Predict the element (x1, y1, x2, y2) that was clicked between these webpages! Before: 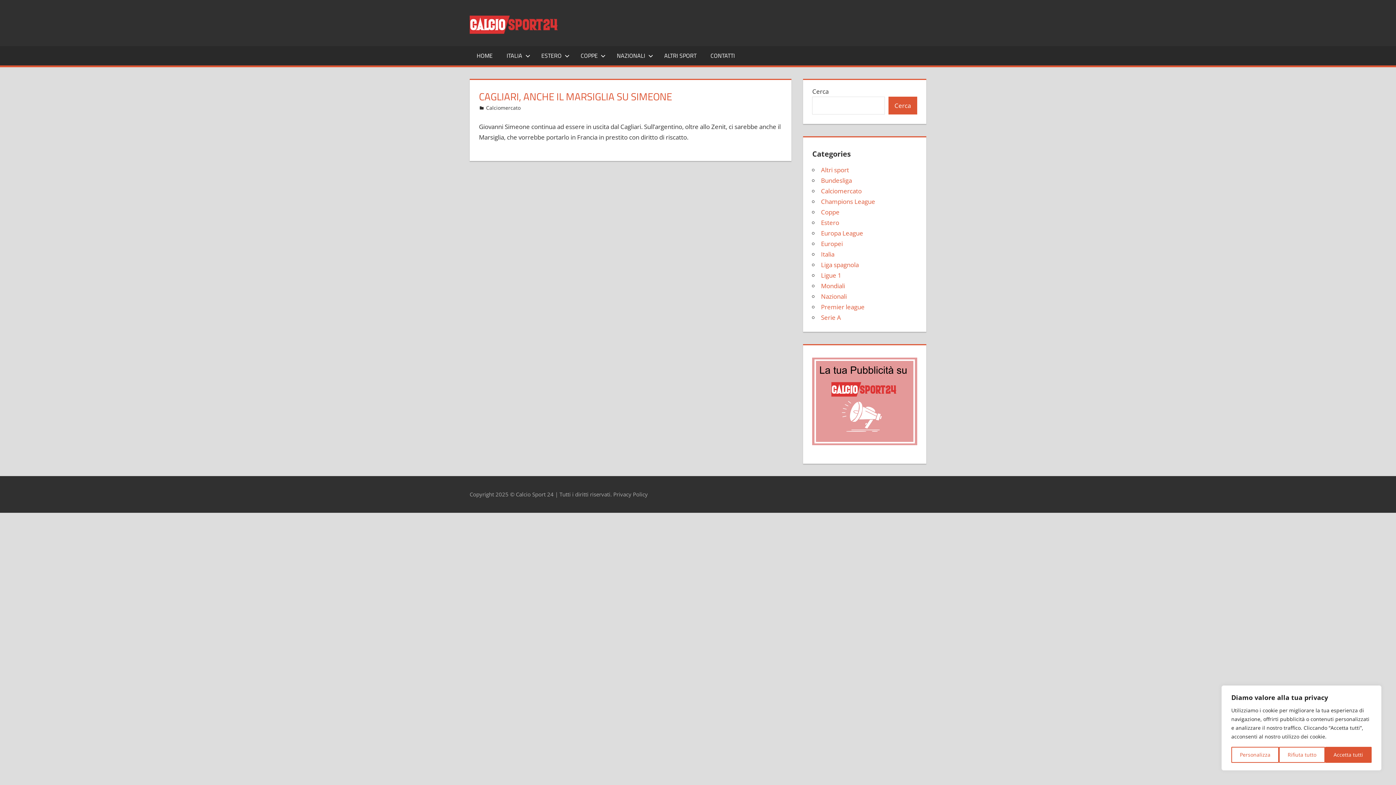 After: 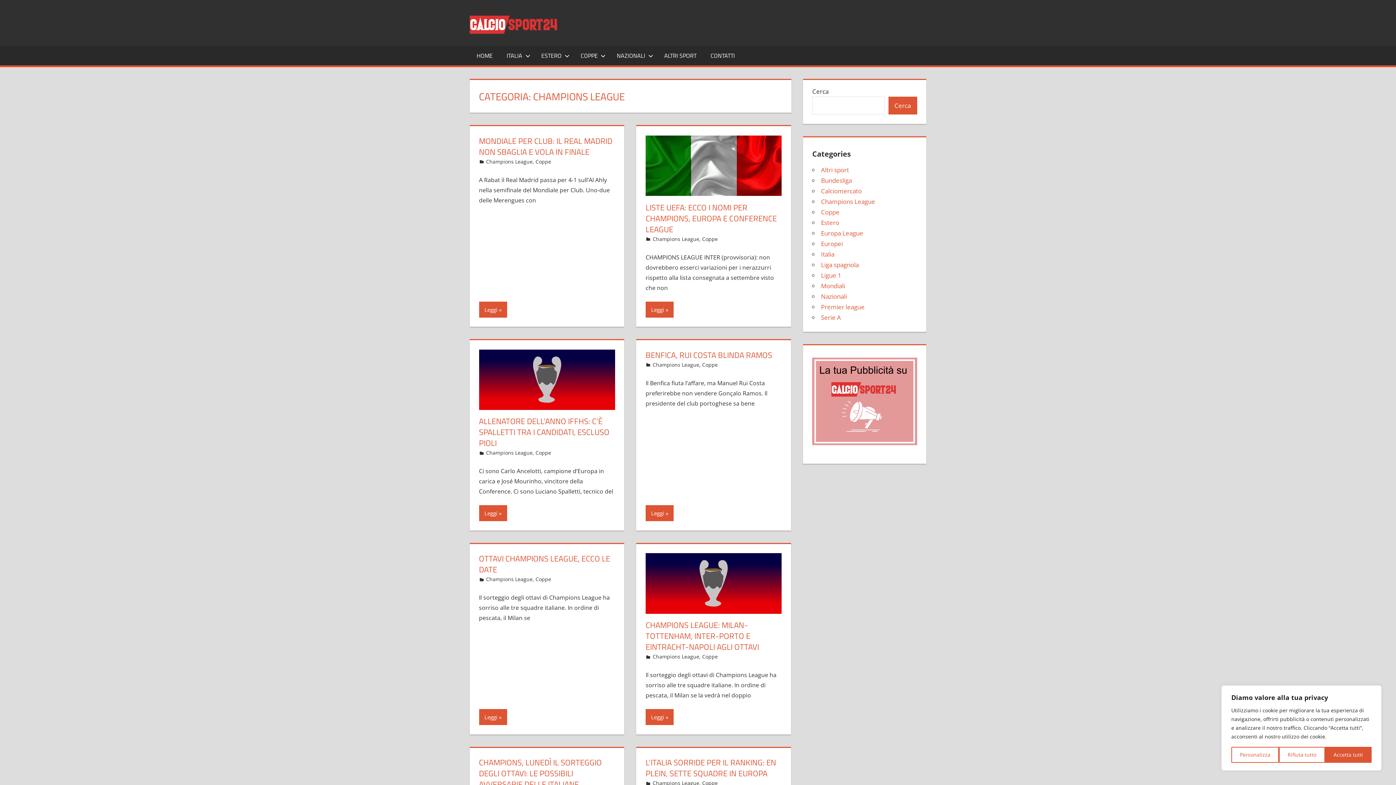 Action: bbox: (821, 197, 875, 205) label: Champions League